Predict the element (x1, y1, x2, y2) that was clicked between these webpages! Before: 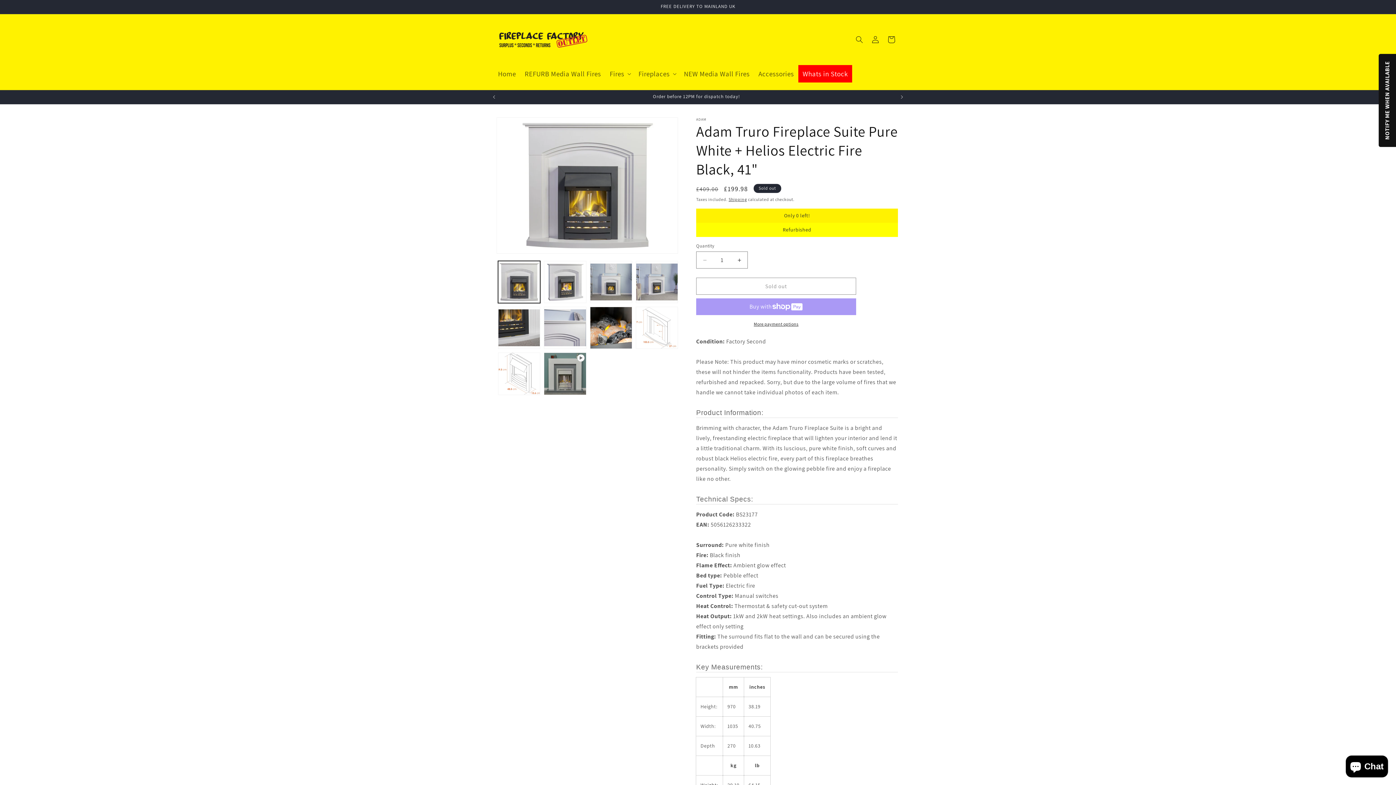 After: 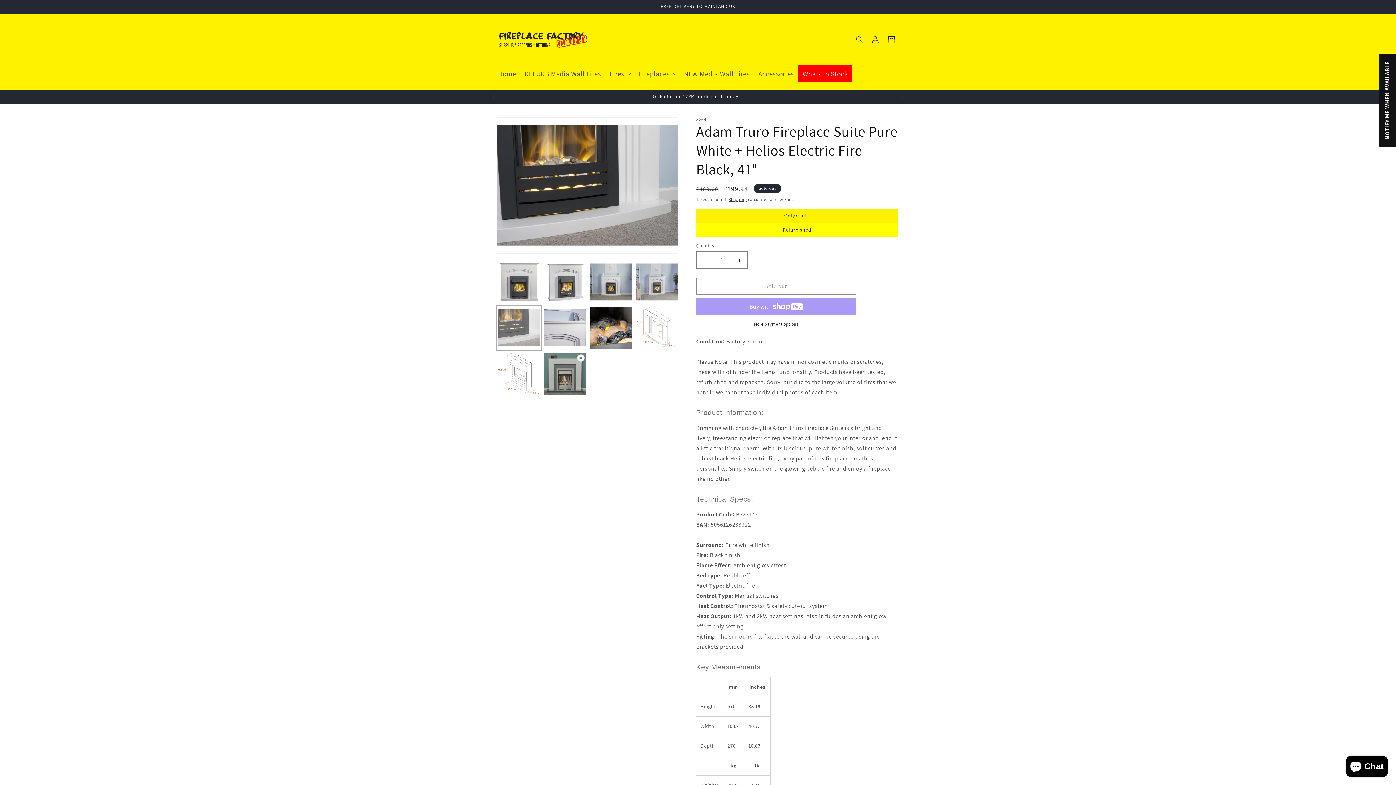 Action: bbox: (498, 306, 540, 349) label: Load image 5 in gallery view